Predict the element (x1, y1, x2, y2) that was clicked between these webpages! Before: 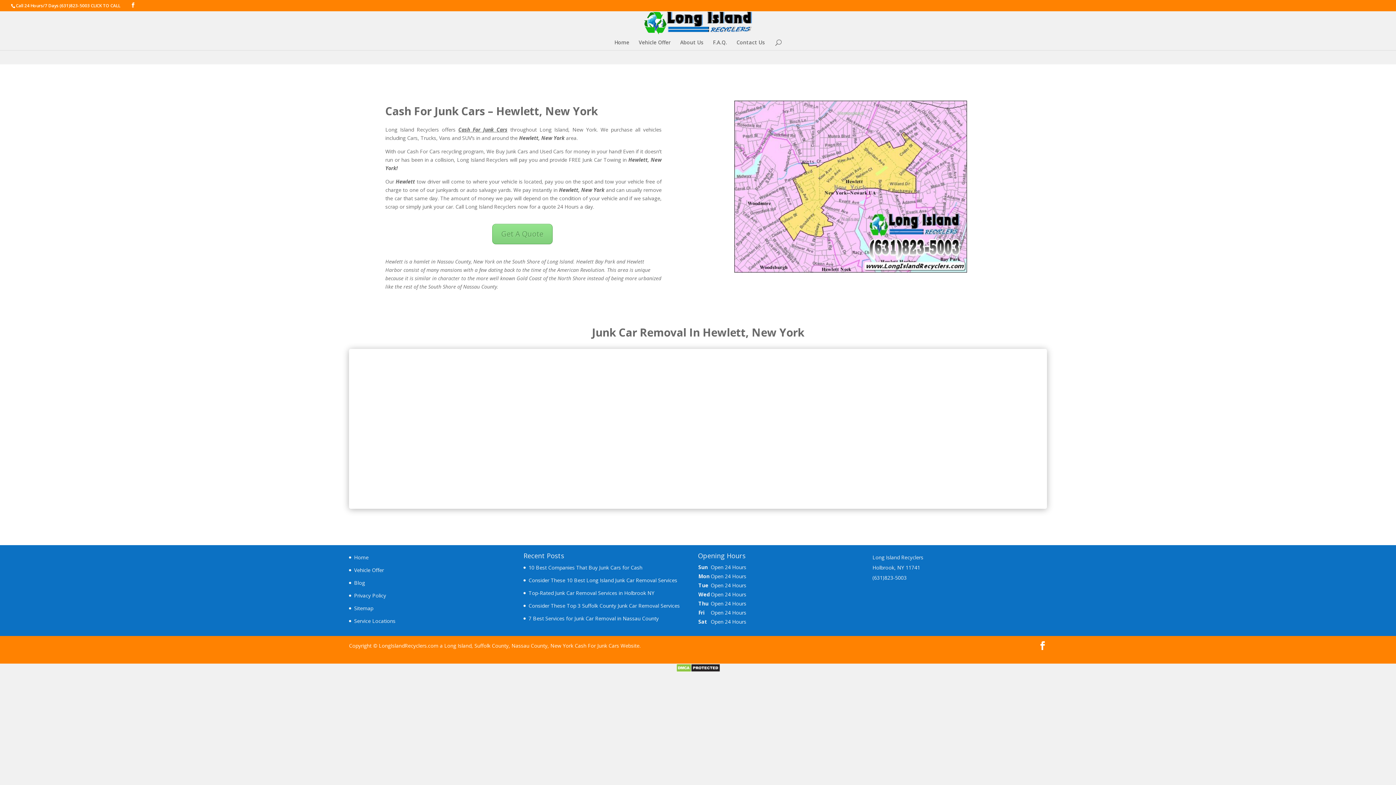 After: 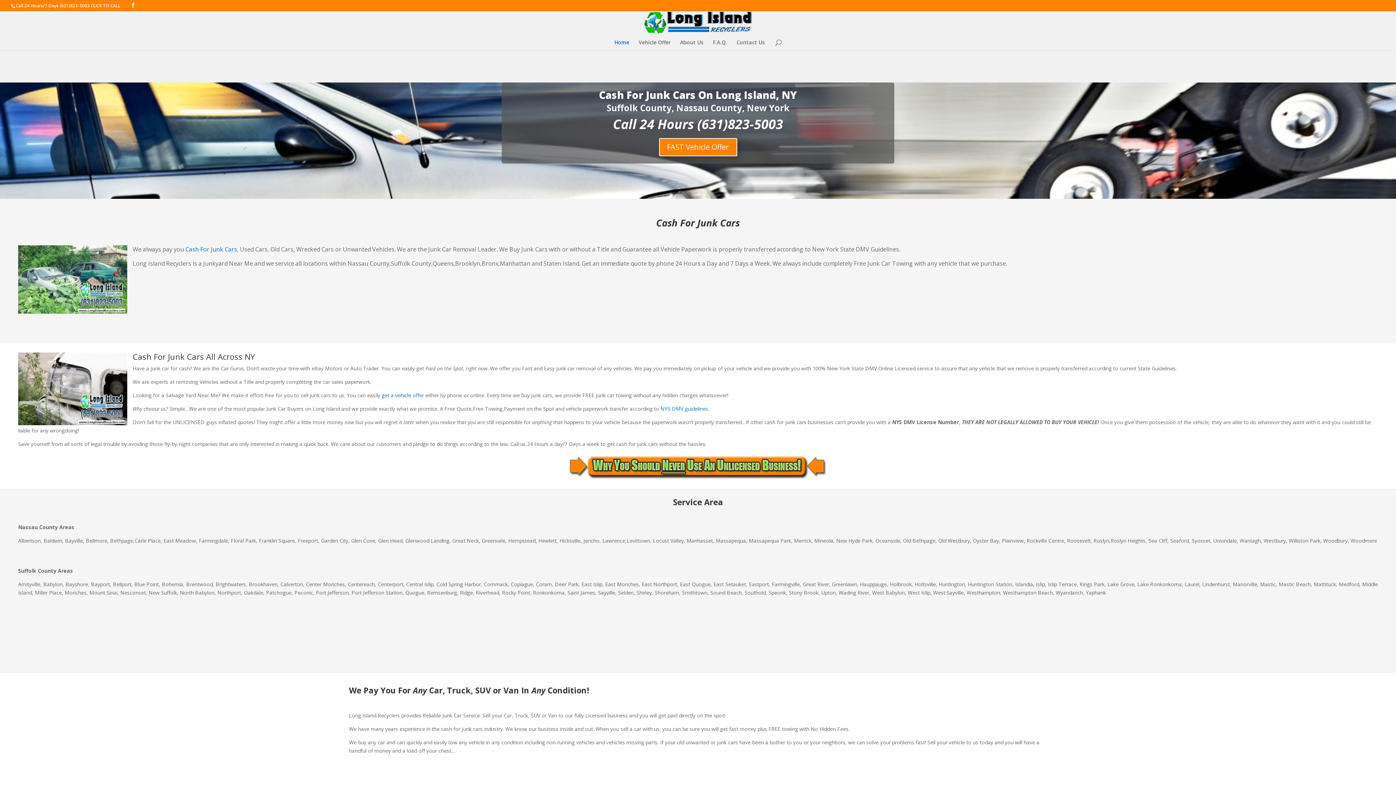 Action: bbox: (614, 40, 629, 50) label: Home